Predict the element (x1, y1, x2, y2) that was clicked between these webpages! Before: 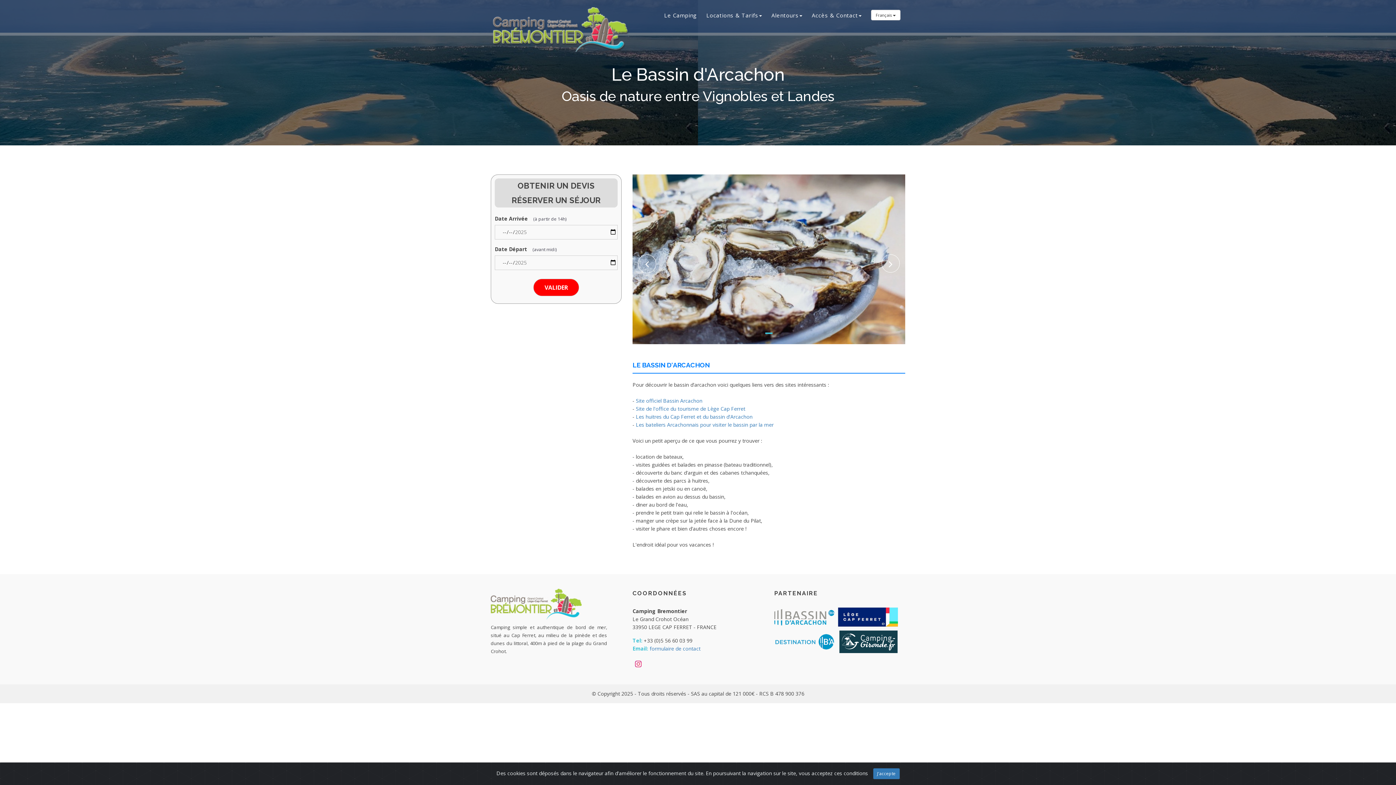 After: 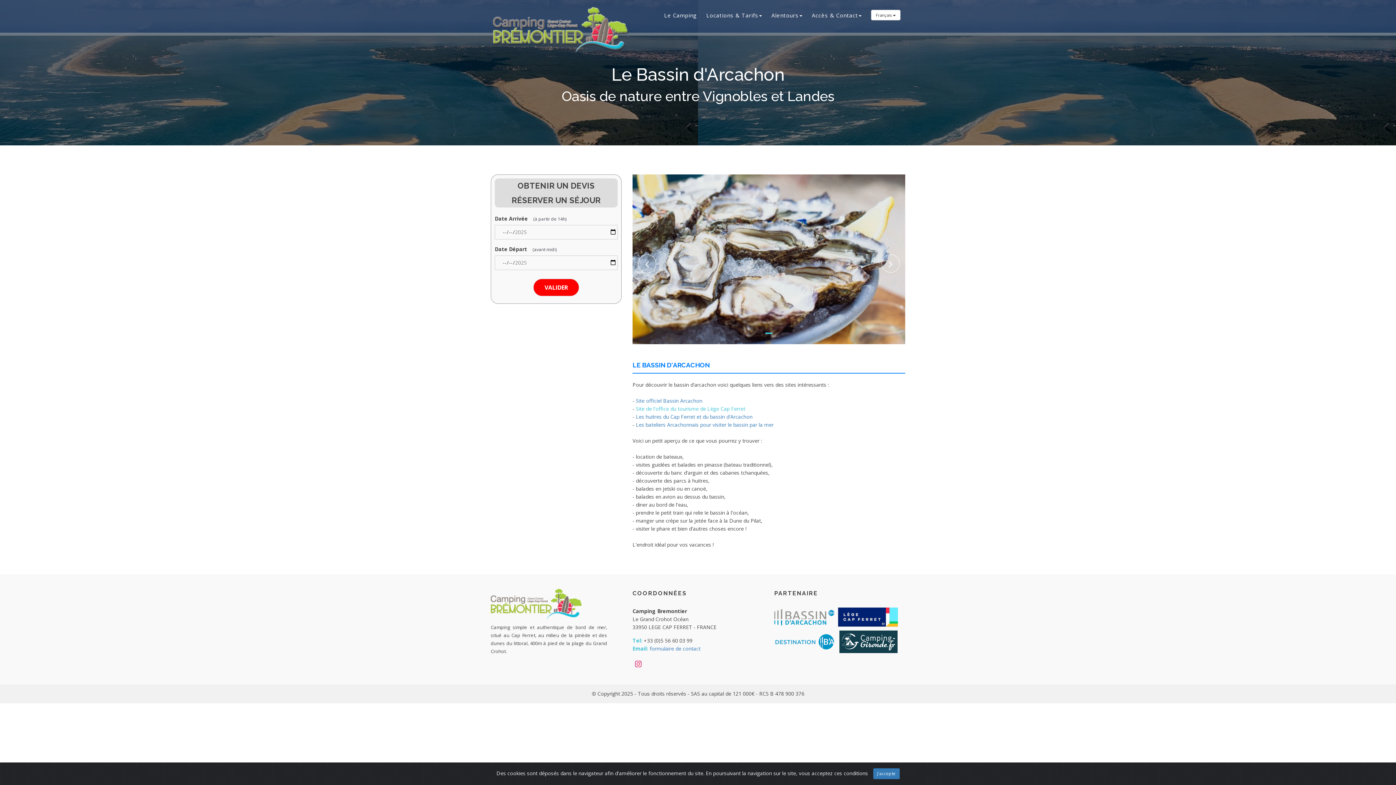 Action: bbox: (636, 405, 745, 412) label: Site de l'office du tourisme de Lège Cap Ferret